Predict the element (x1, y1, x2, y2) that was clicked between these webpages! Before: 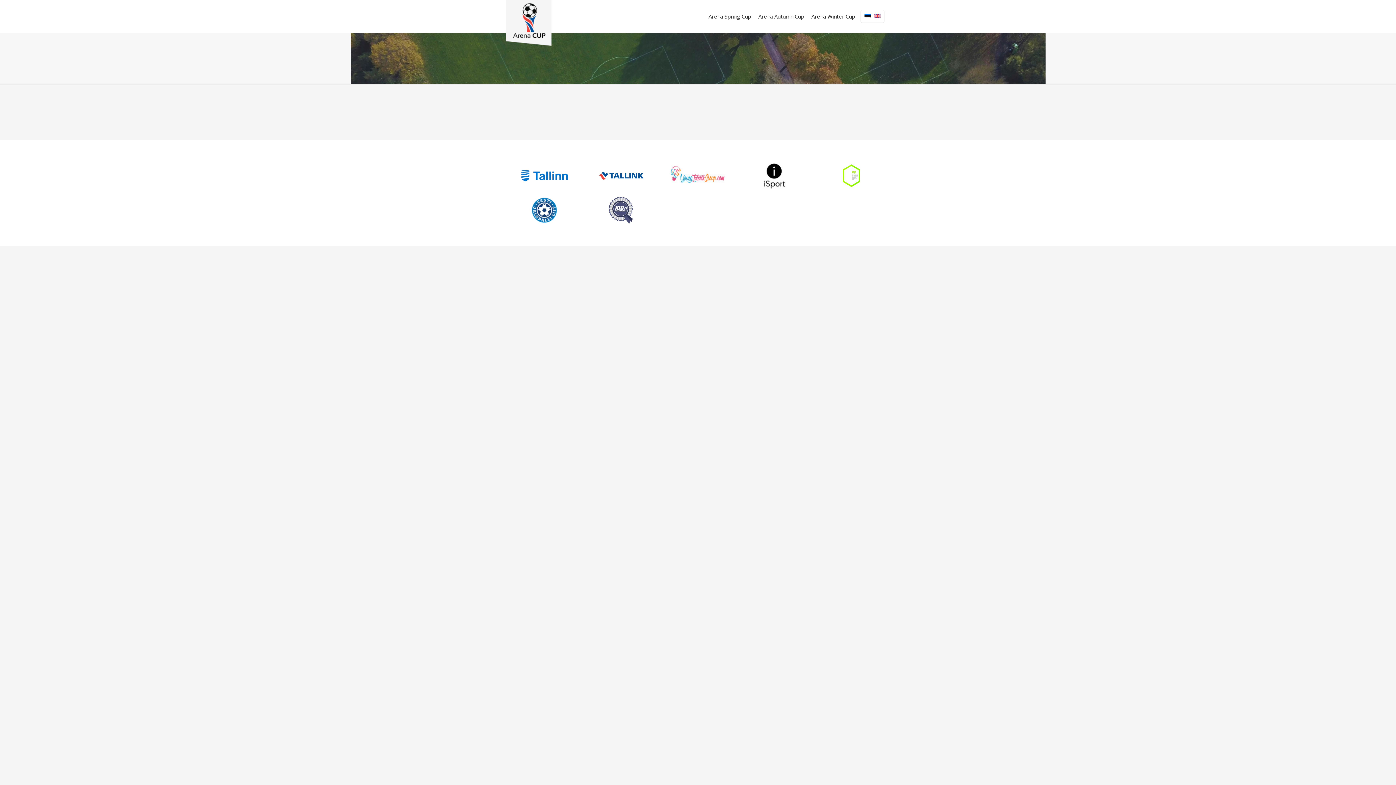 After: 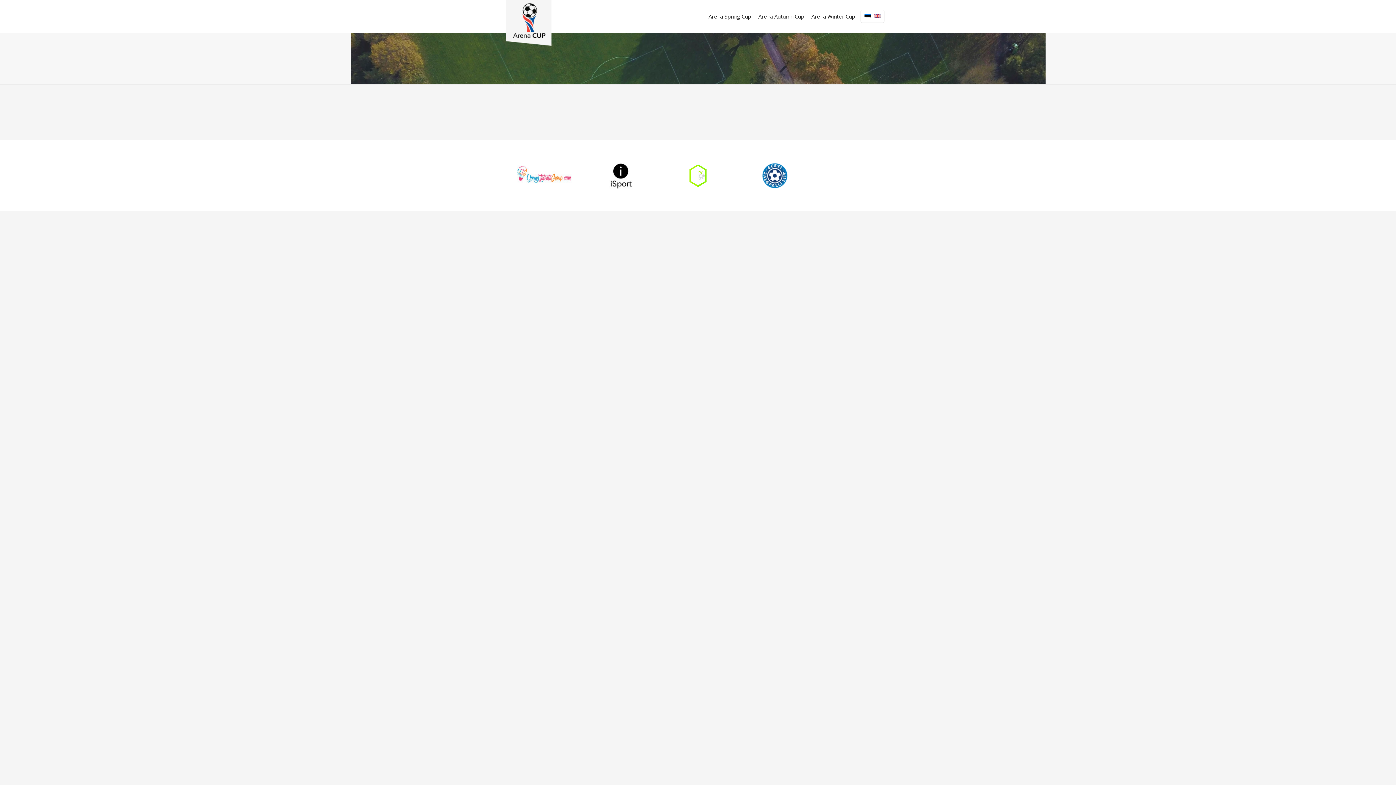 Action: bbox: (874, 13, 880, 19)